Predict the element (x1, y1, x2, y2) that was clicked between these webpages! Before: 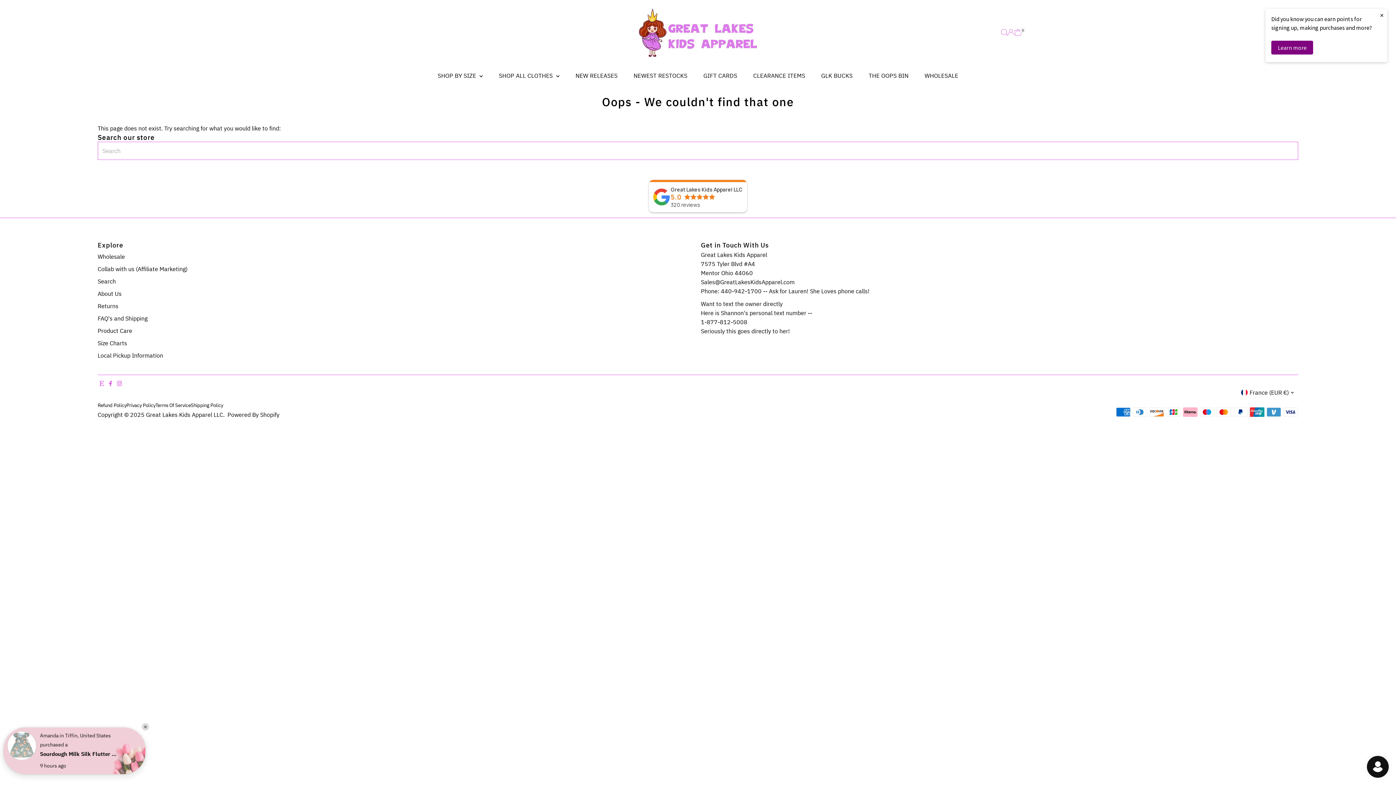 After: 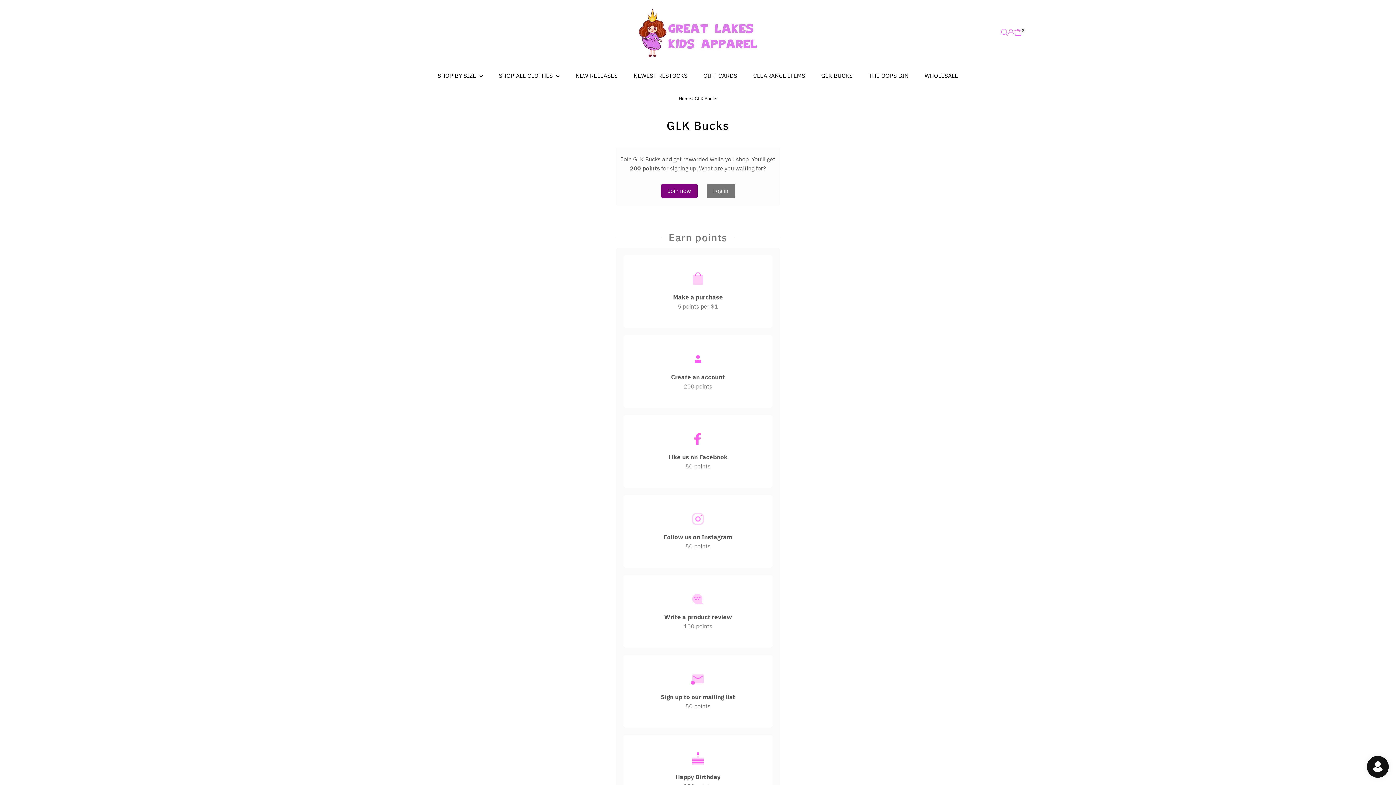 Action: bbox: (814, 64, 860, 86) label: GLK BUCKS